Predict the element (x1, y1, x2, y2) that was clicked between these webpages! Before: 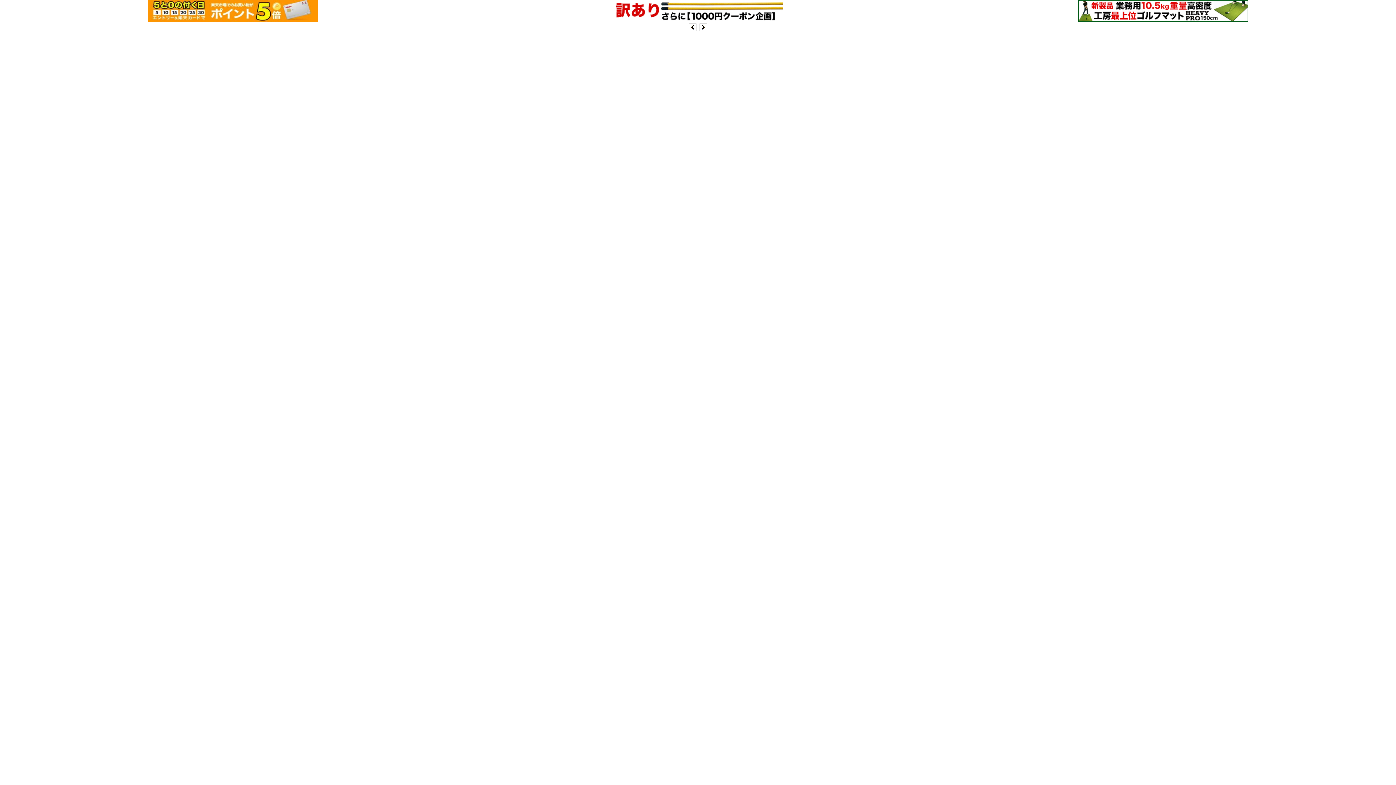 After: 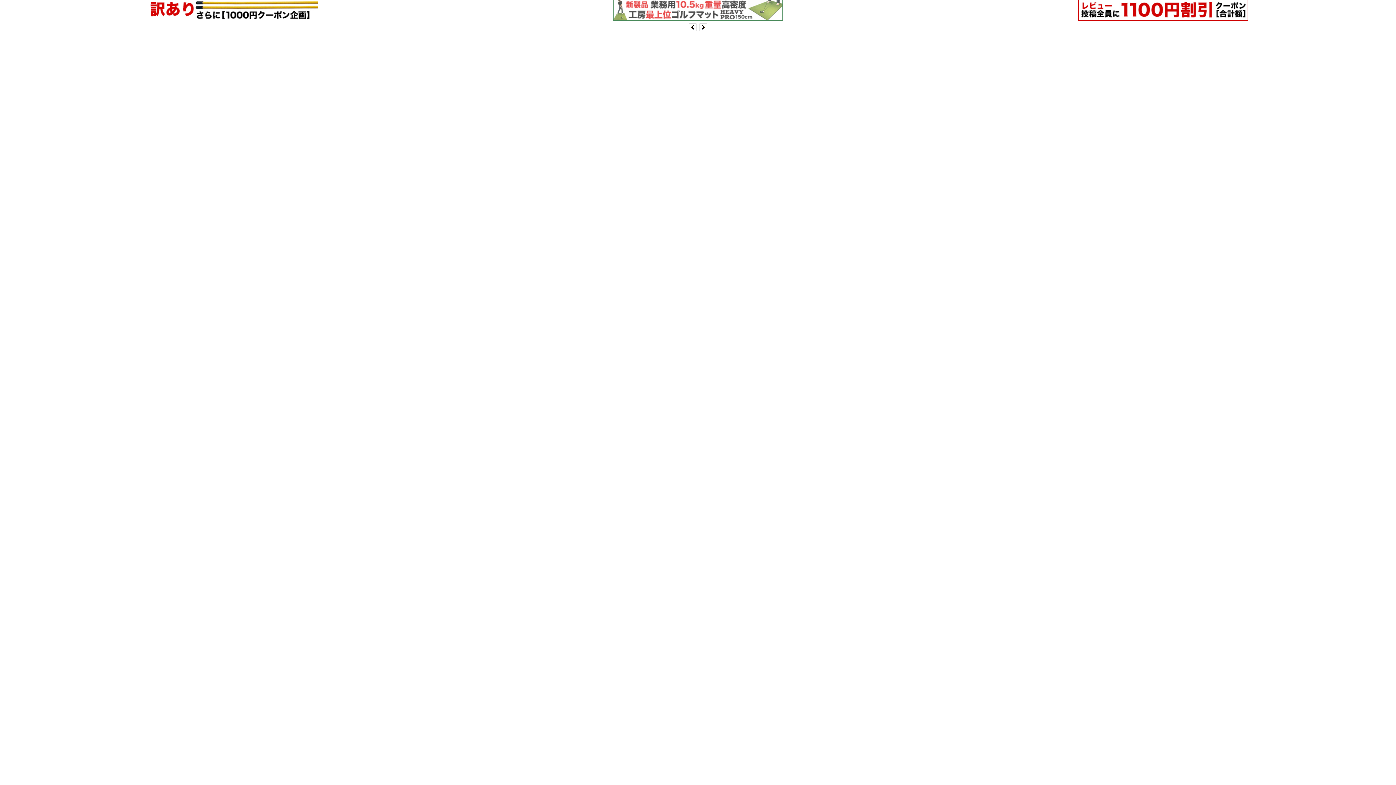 Action: bbox: (147, 16, 317, 22)